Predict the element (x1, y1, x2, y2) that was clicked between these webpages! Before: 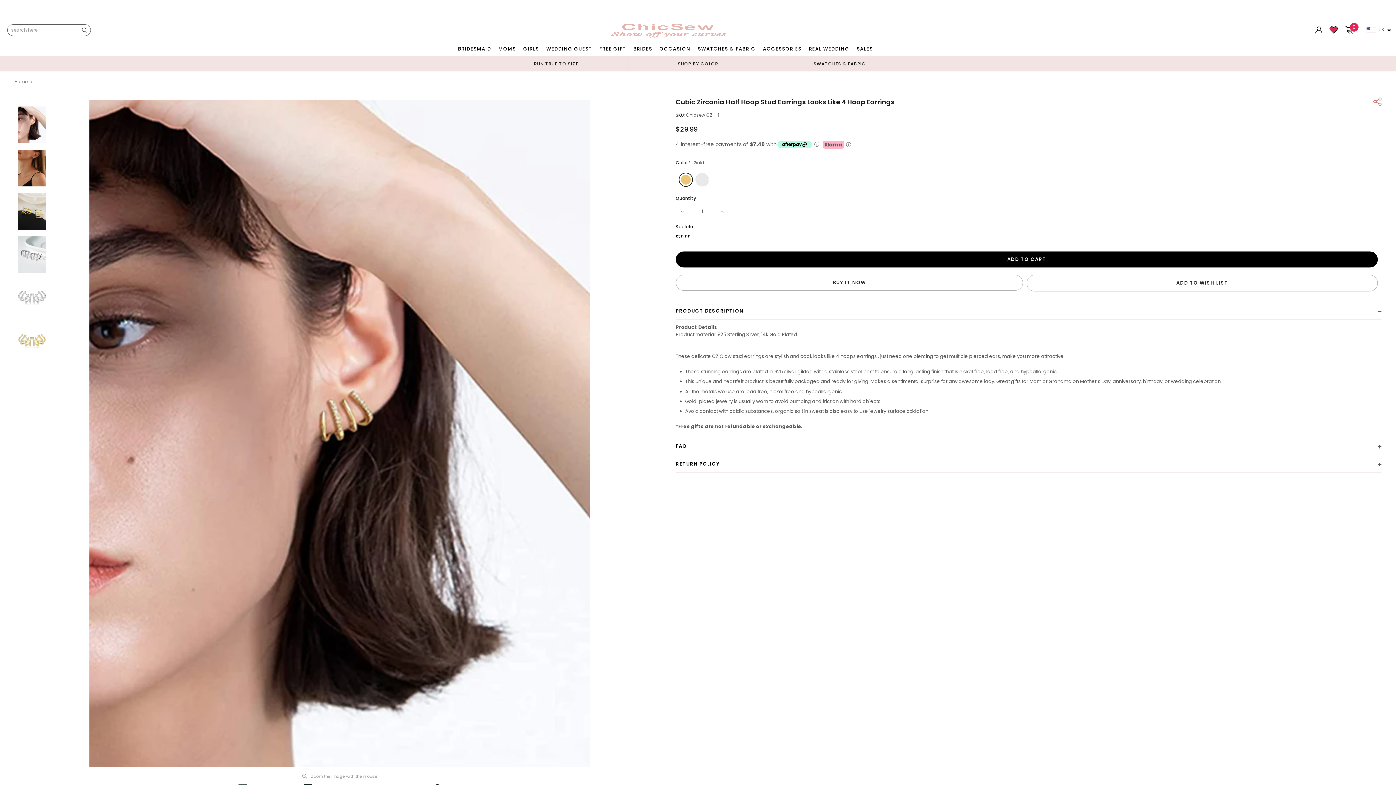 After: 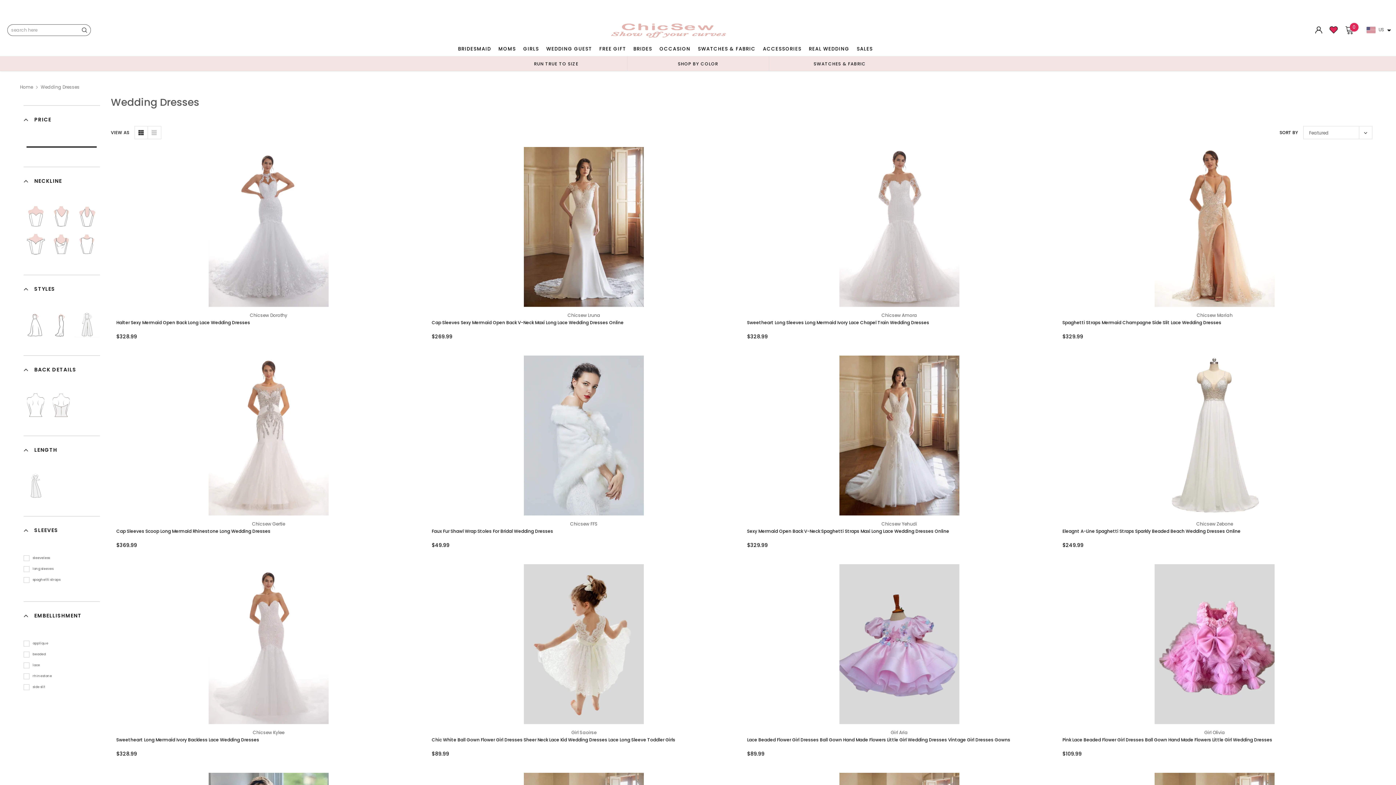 Action: bbox: (629, 41, 656, 56) label: BRIDES